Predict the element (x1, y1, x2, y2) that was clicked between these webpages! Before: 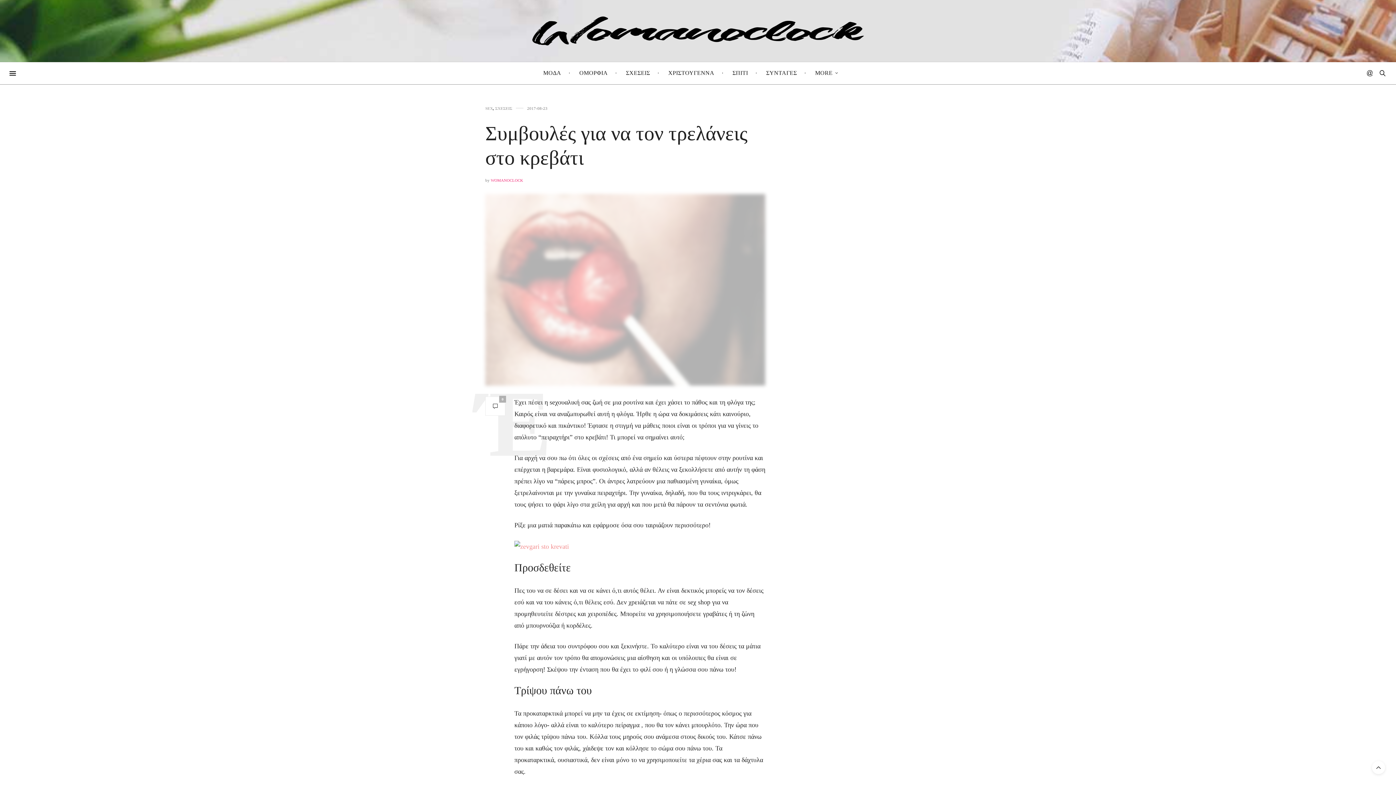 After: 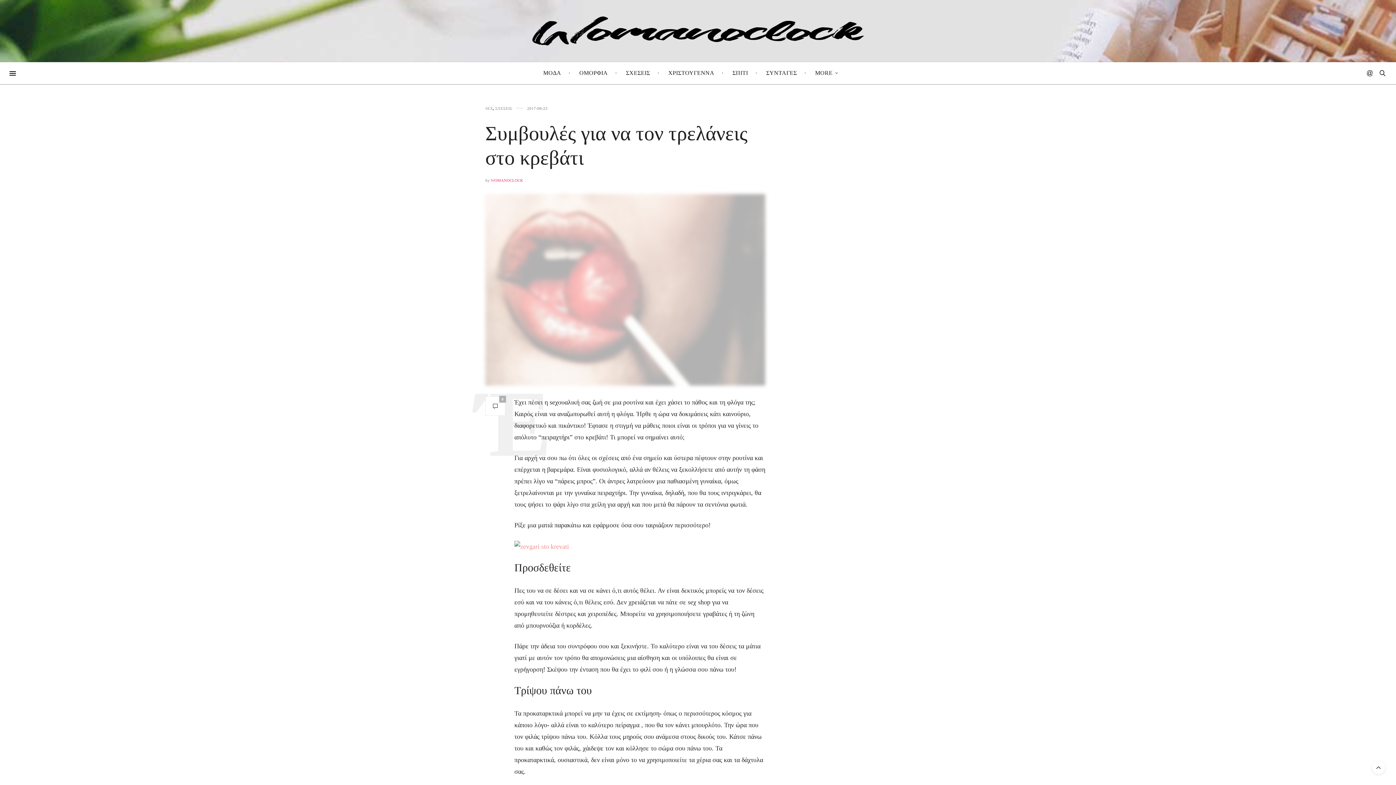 Action: bbox: (485, 396, 505, 415) label: 0